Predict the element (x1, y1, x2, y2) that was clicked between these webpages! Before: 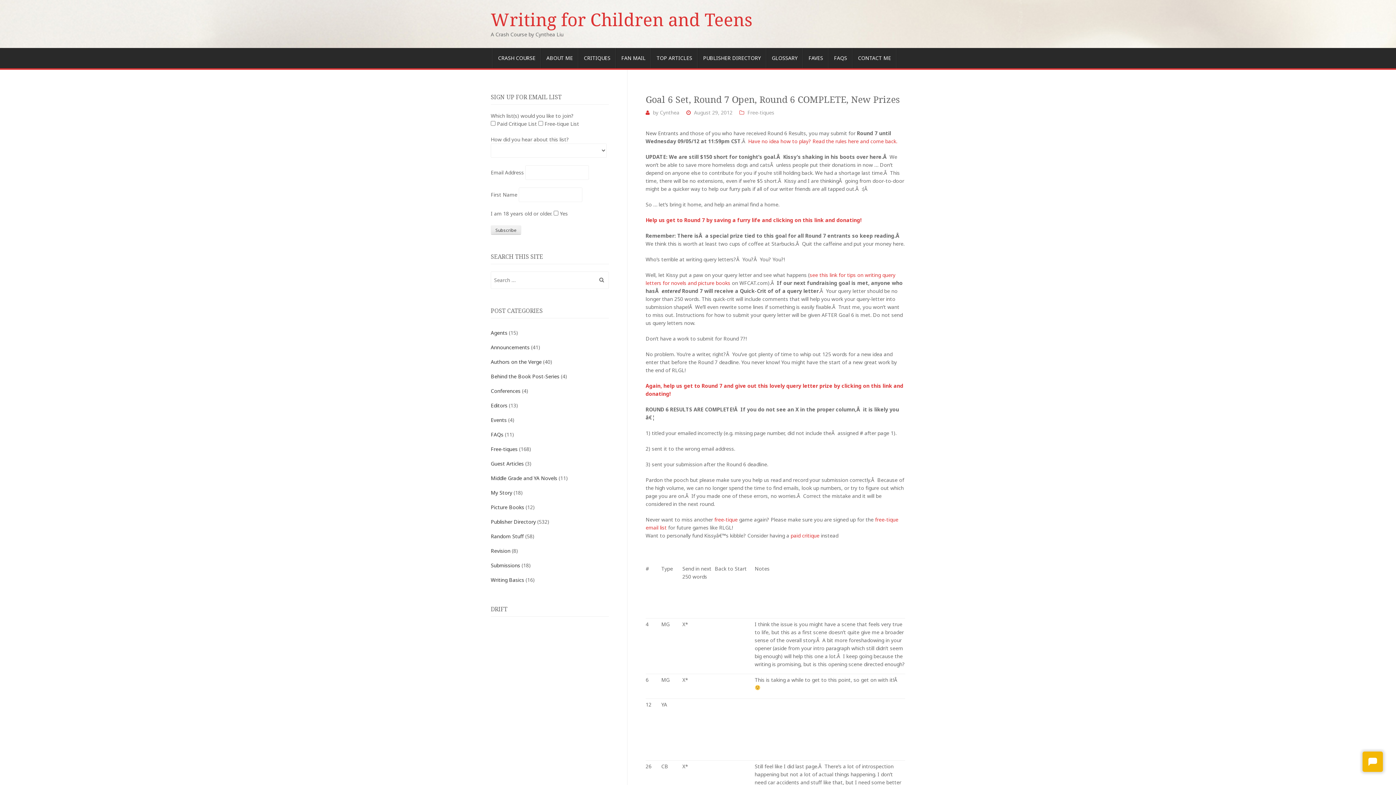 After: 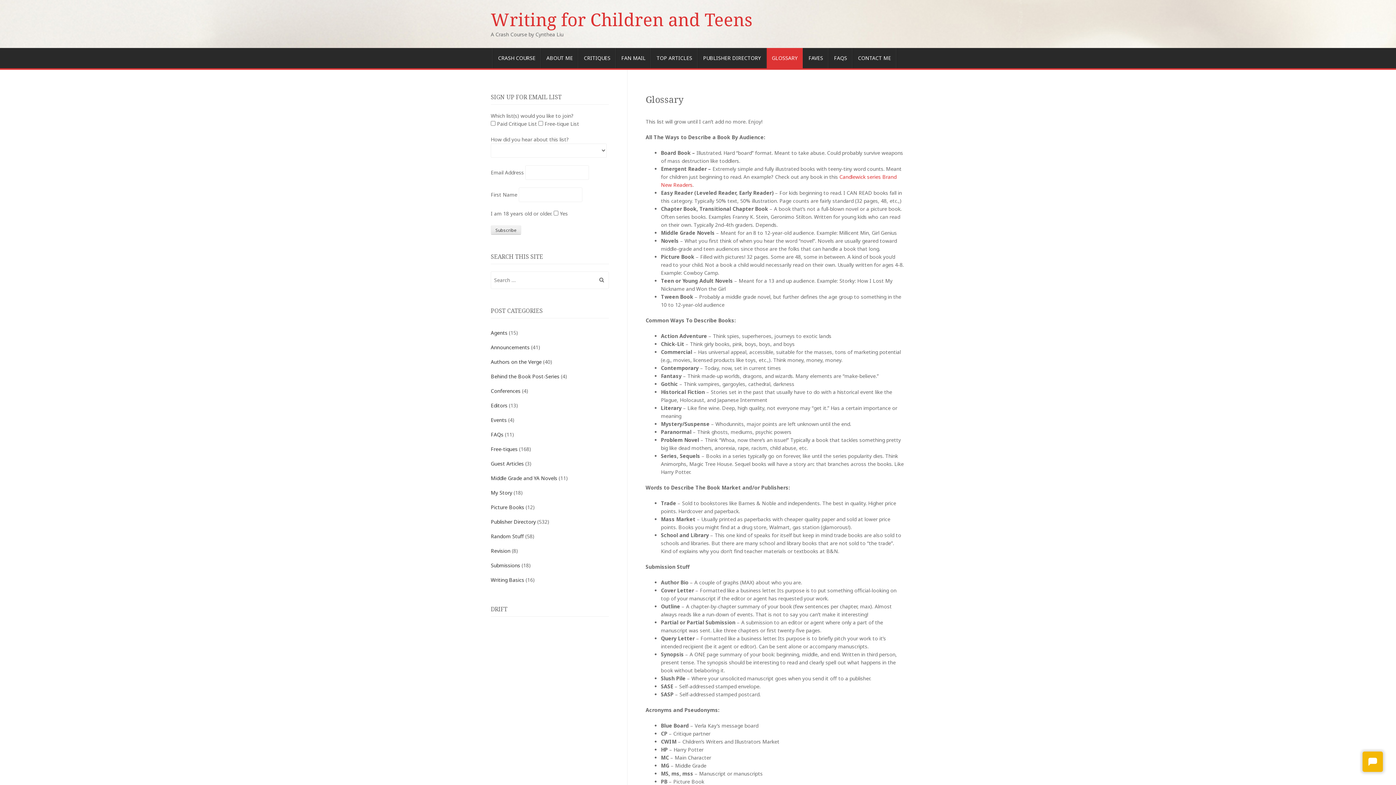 Action: label: GLOSSARY bbox: (766, 48, 803, 68)